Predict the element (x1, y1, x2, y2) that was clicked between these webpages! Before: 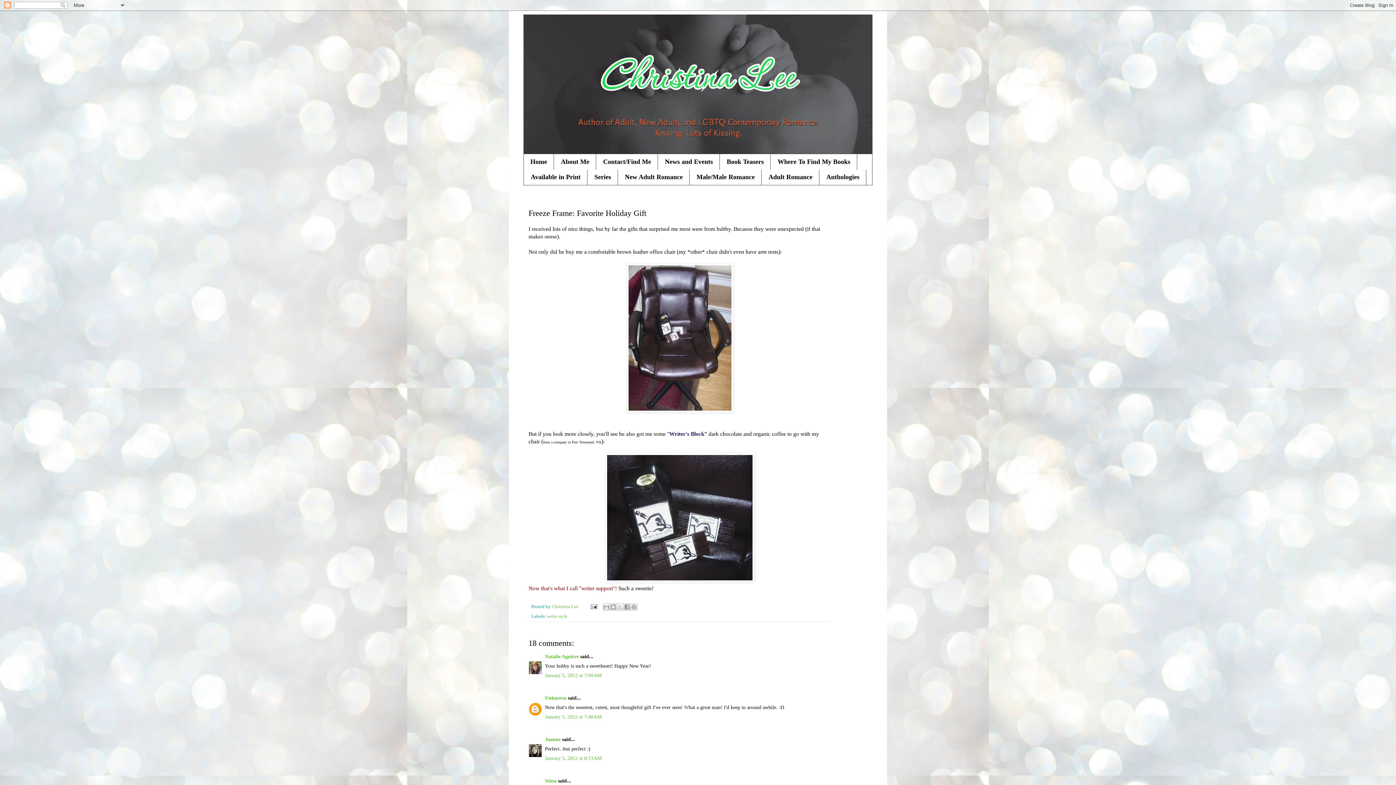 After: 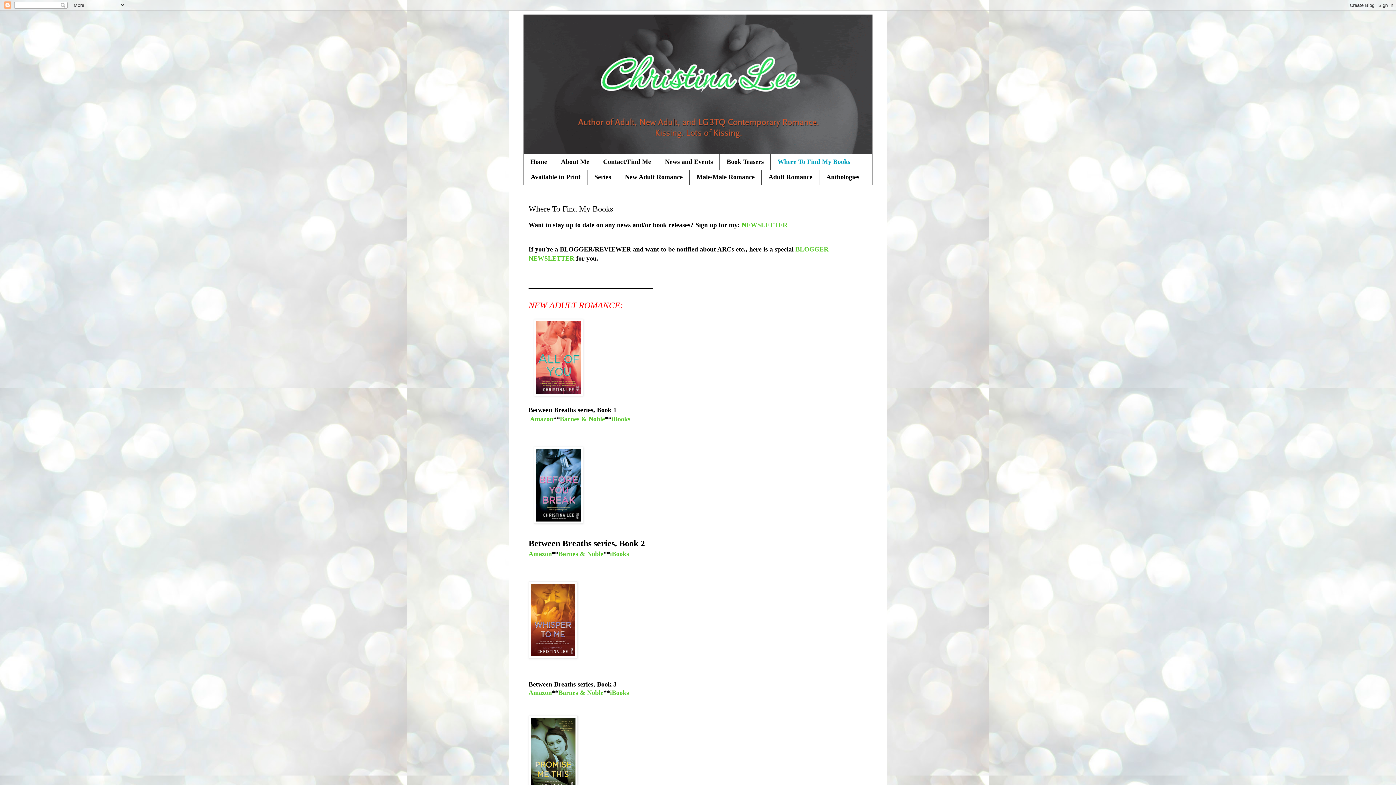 Action: label: Where To Find My Books bbox: (770, 154, 857, 169)